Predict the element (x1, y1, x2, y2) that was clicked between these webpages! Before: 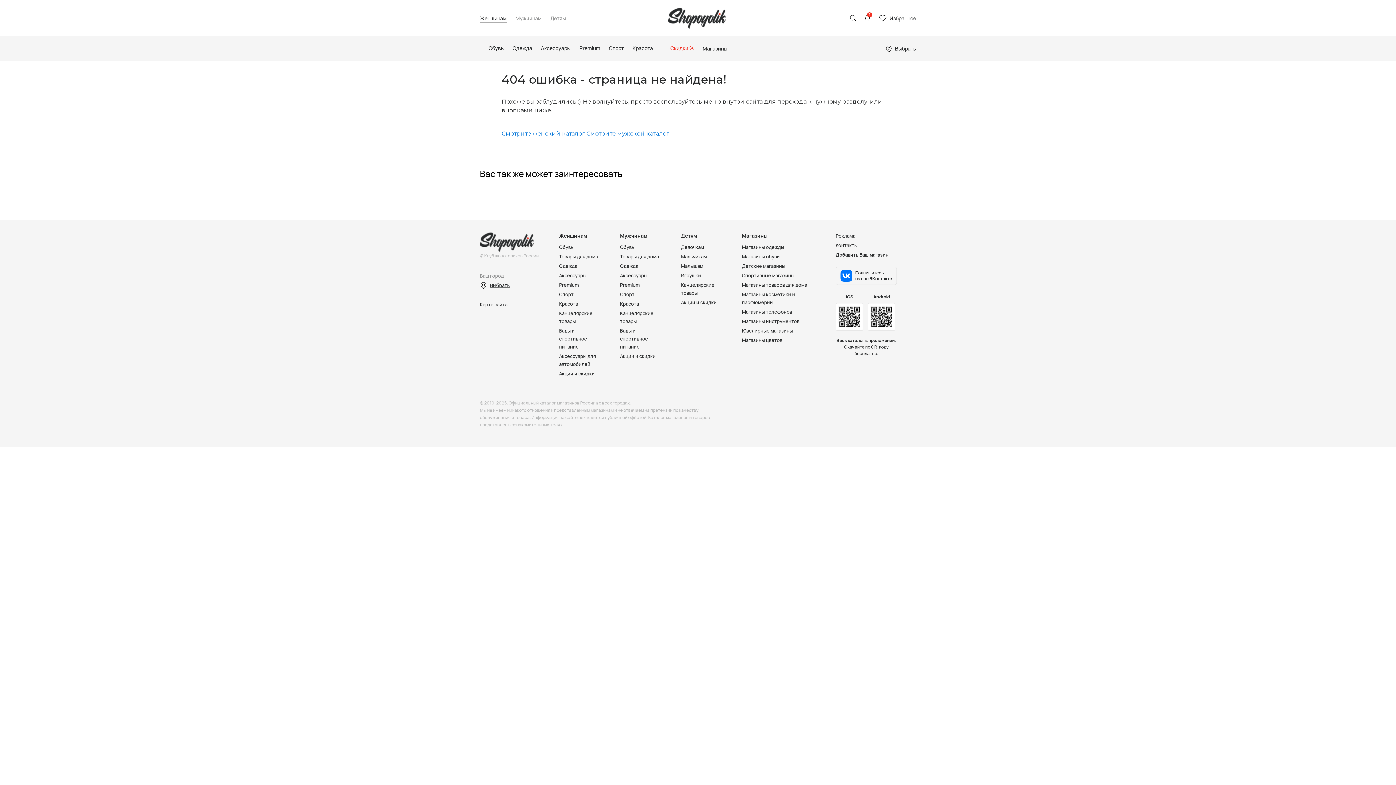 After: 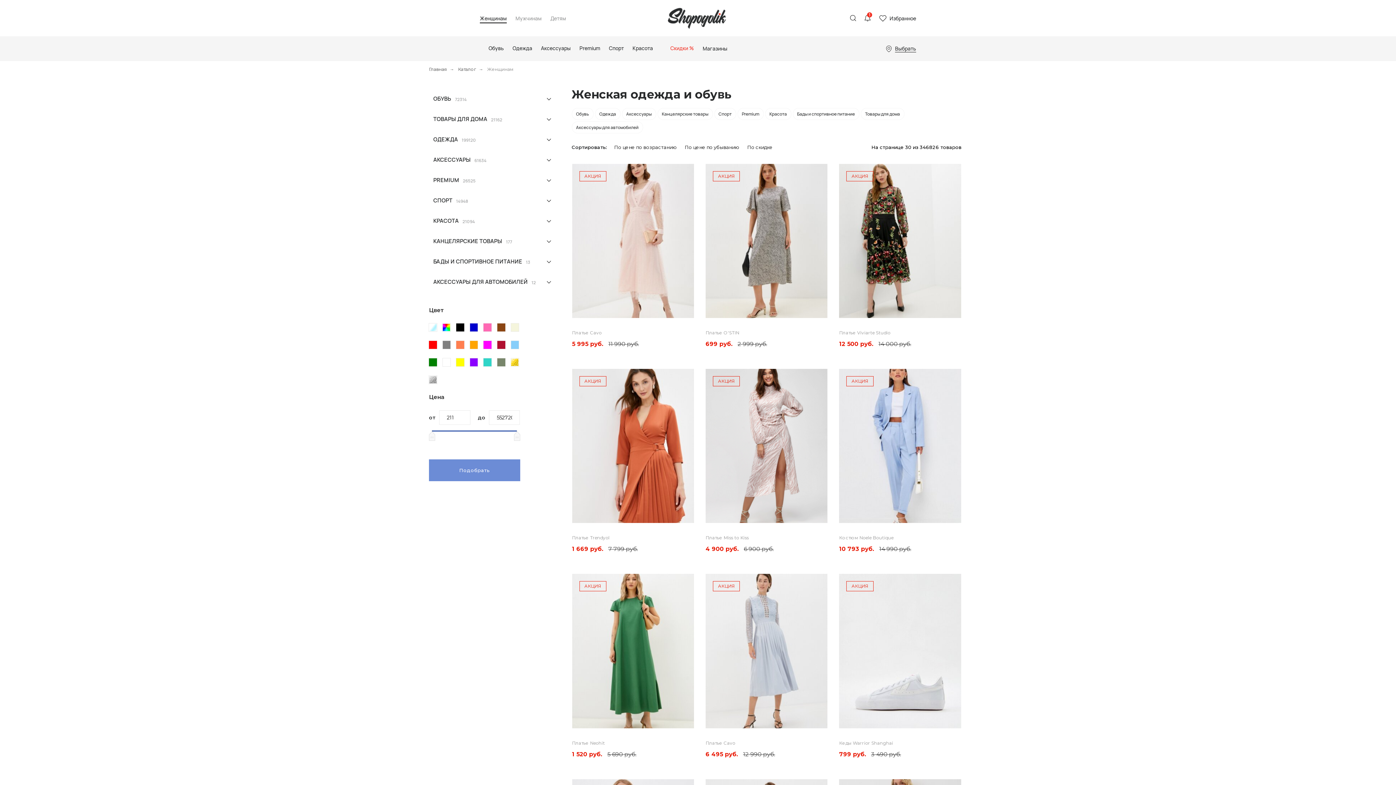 Action: label: Смотрите женский каталог bbox: (501, 130, 585, 137)